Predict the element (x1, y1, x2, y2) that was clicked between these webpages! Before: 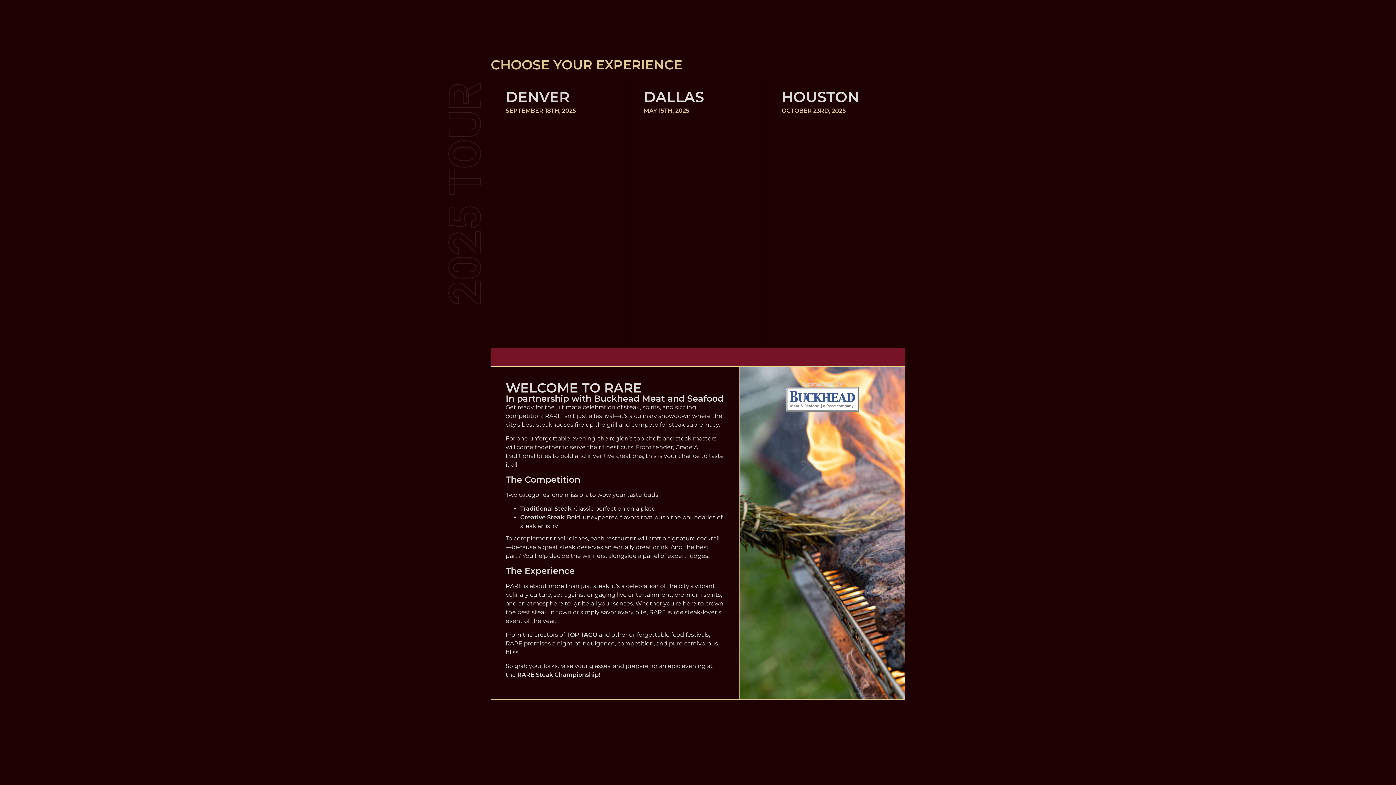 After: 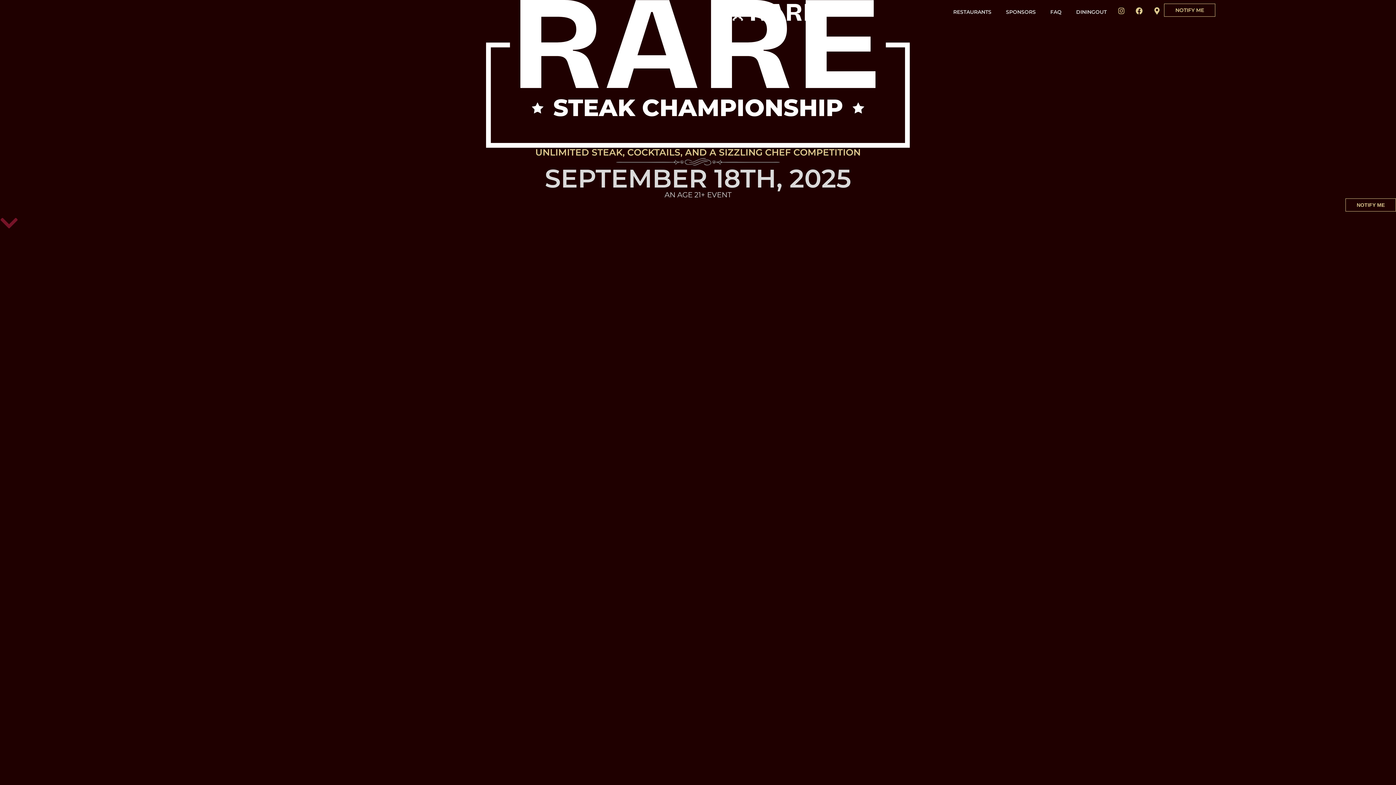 Action: bbox: (491, 75, 629, 348) label: DENVER

SEPTEMBER 18TH, 2025